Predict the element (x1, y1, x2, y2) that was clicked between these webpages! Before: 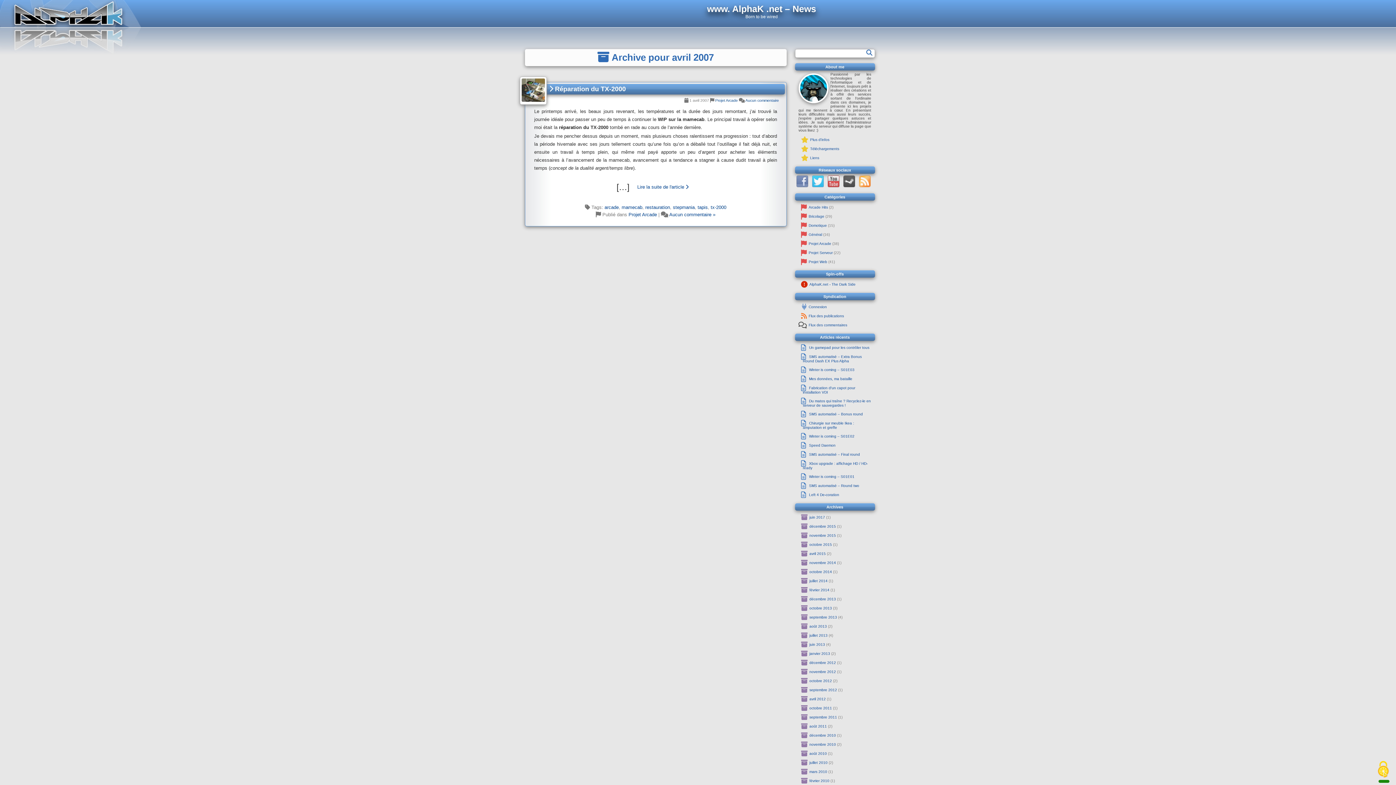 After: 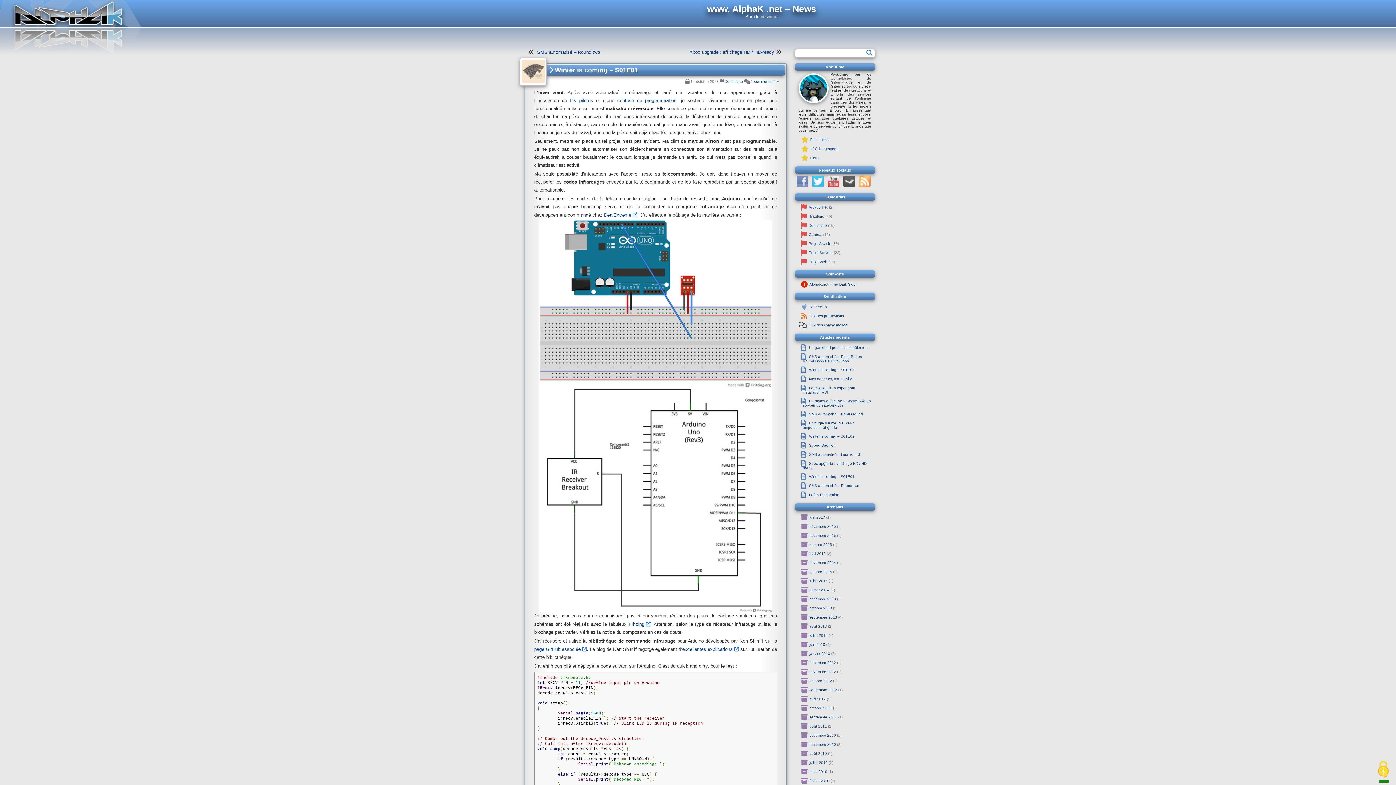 Action: label: Winter is coming – S01E01 bbox: (809, 474, 854, 478)